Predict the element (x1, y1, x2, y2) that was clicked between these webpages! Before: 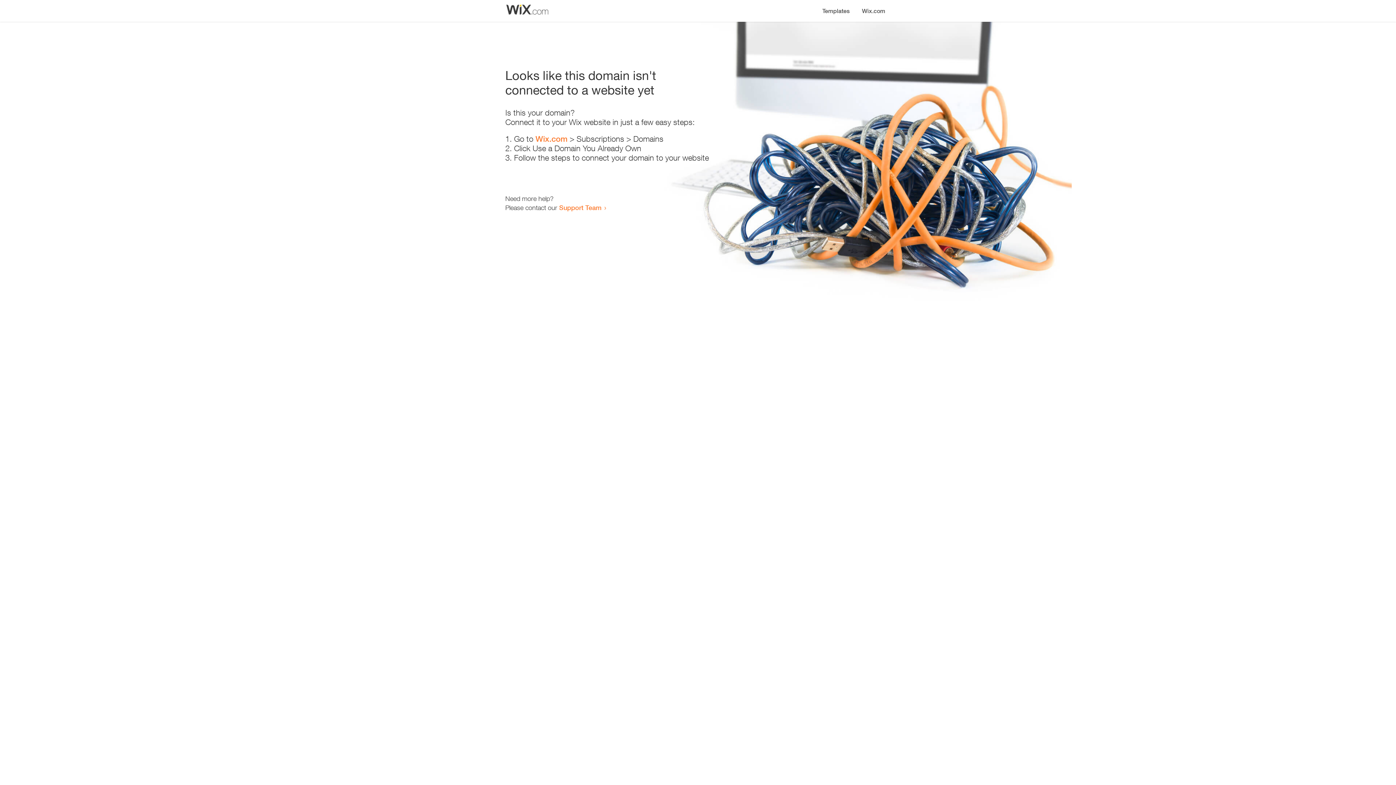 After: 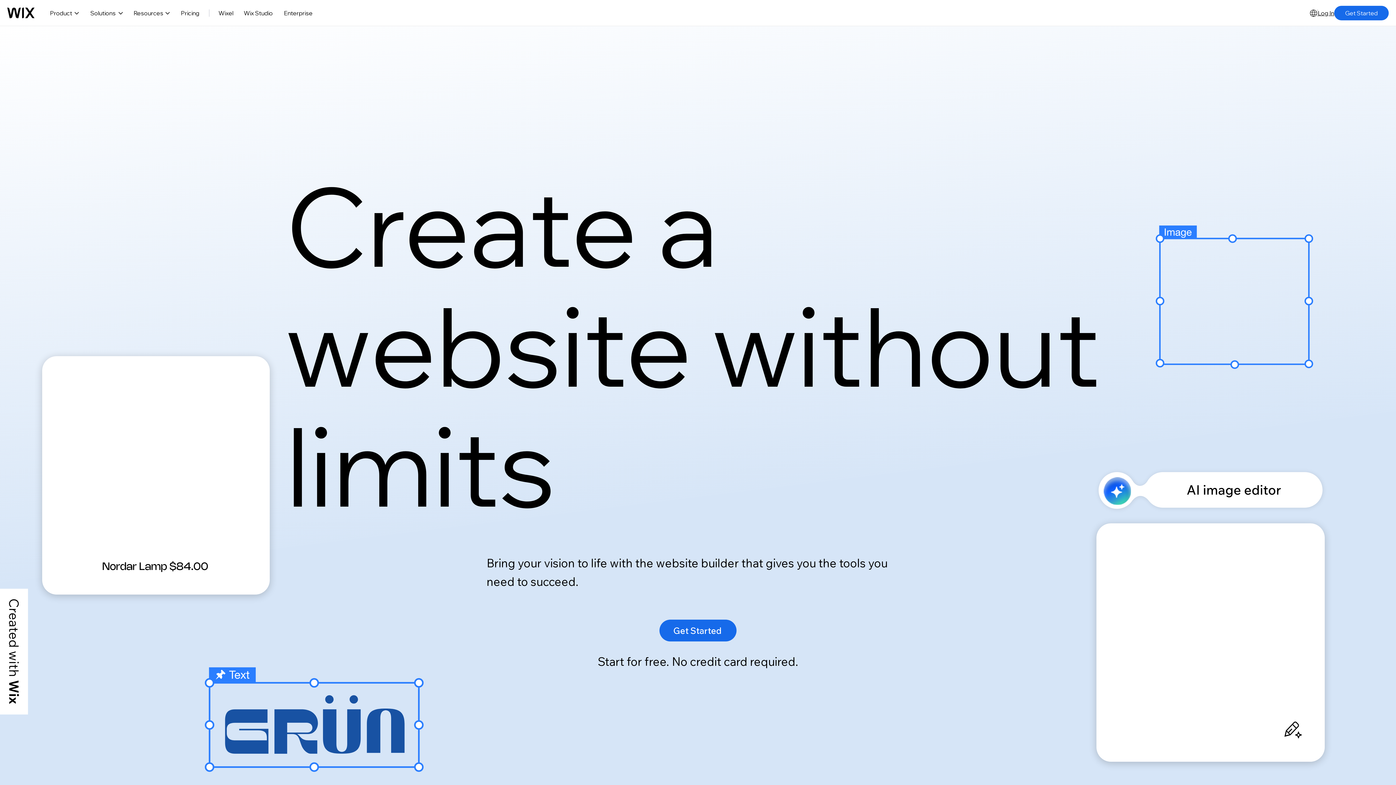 Action: label: Wix.com bbox: (856, 0, 890, 14)